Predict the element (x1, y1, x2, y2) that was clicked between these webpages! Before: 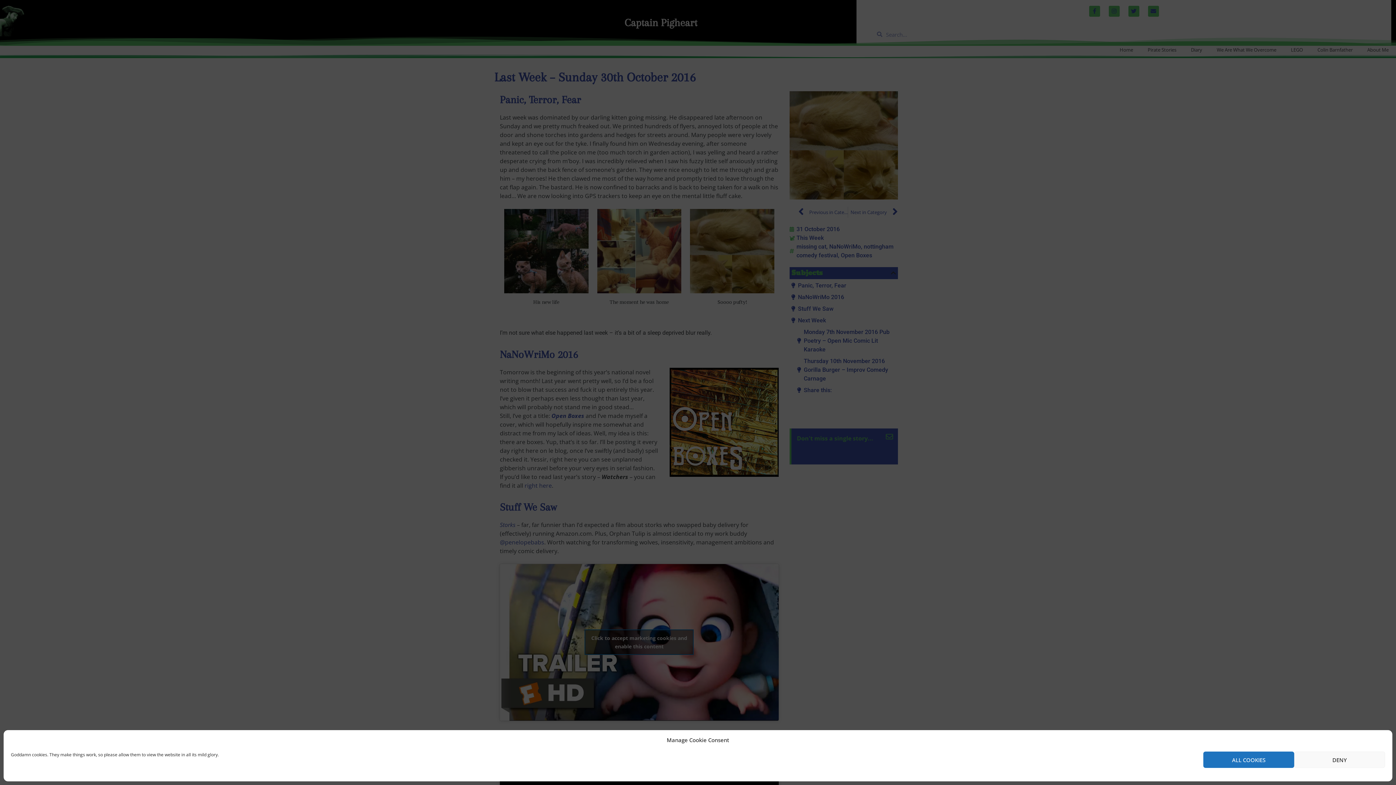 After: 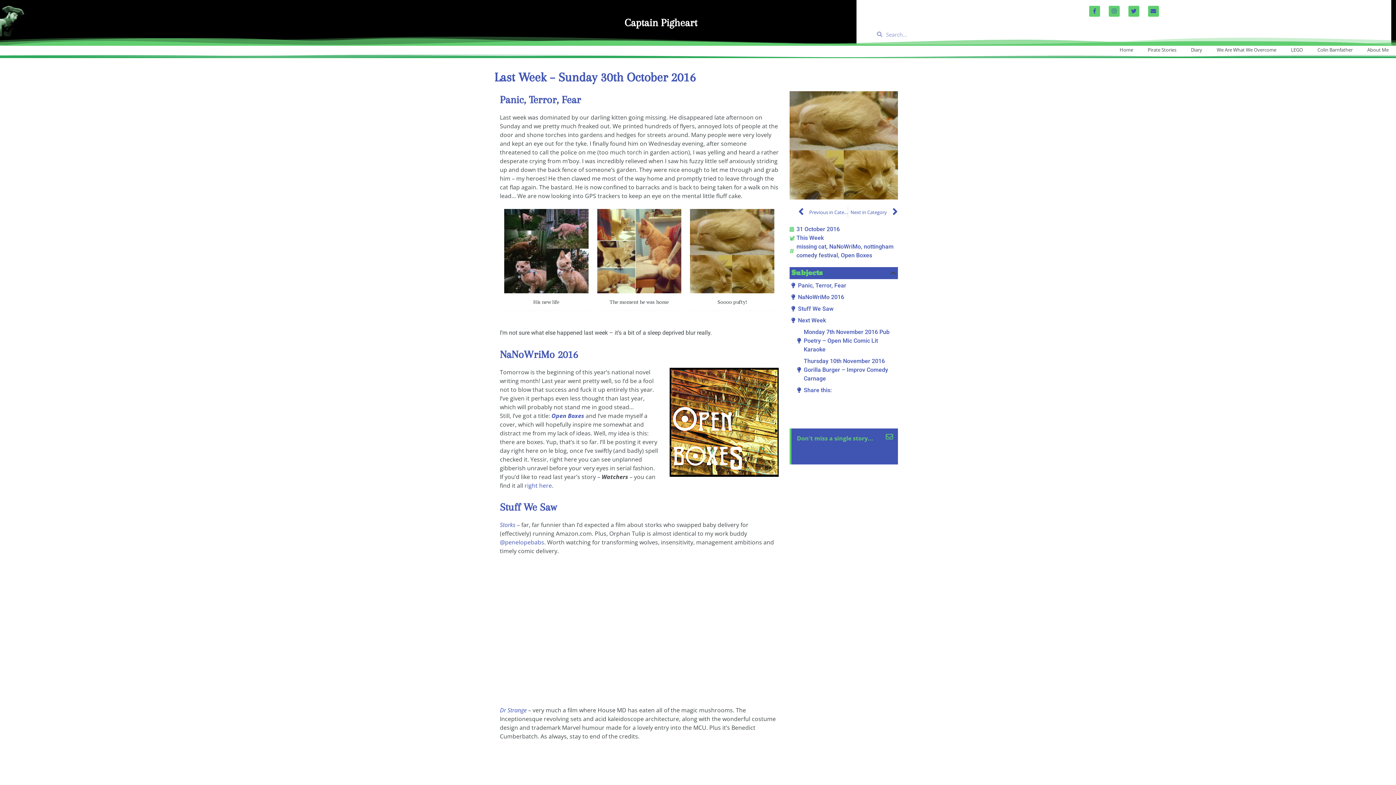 Action: label: ALL COOKIES bbox: (1203, 752, 1294, 768)